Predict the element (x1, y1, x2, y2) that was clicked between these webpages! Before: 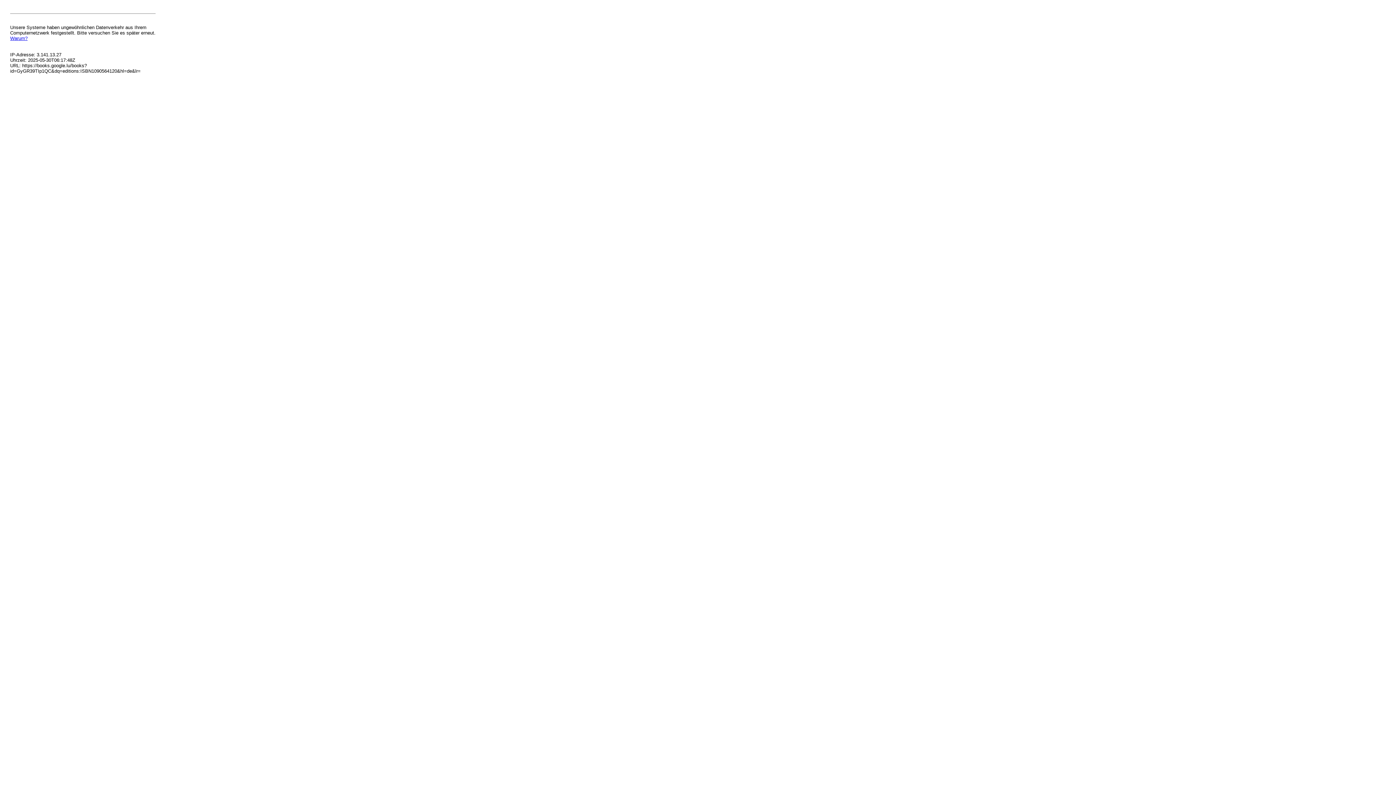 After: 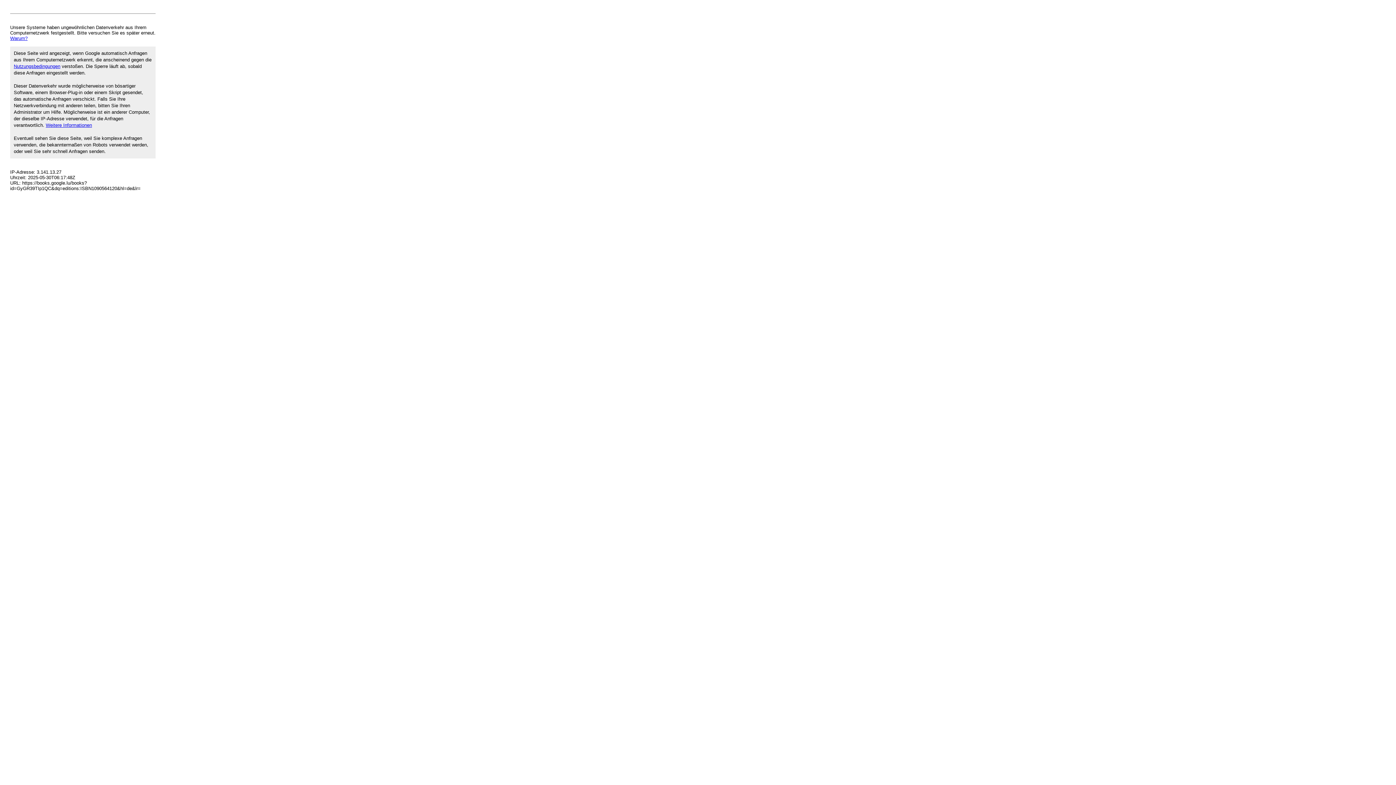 Action: bbox: (10, 35, 27, 41) label: Warum?